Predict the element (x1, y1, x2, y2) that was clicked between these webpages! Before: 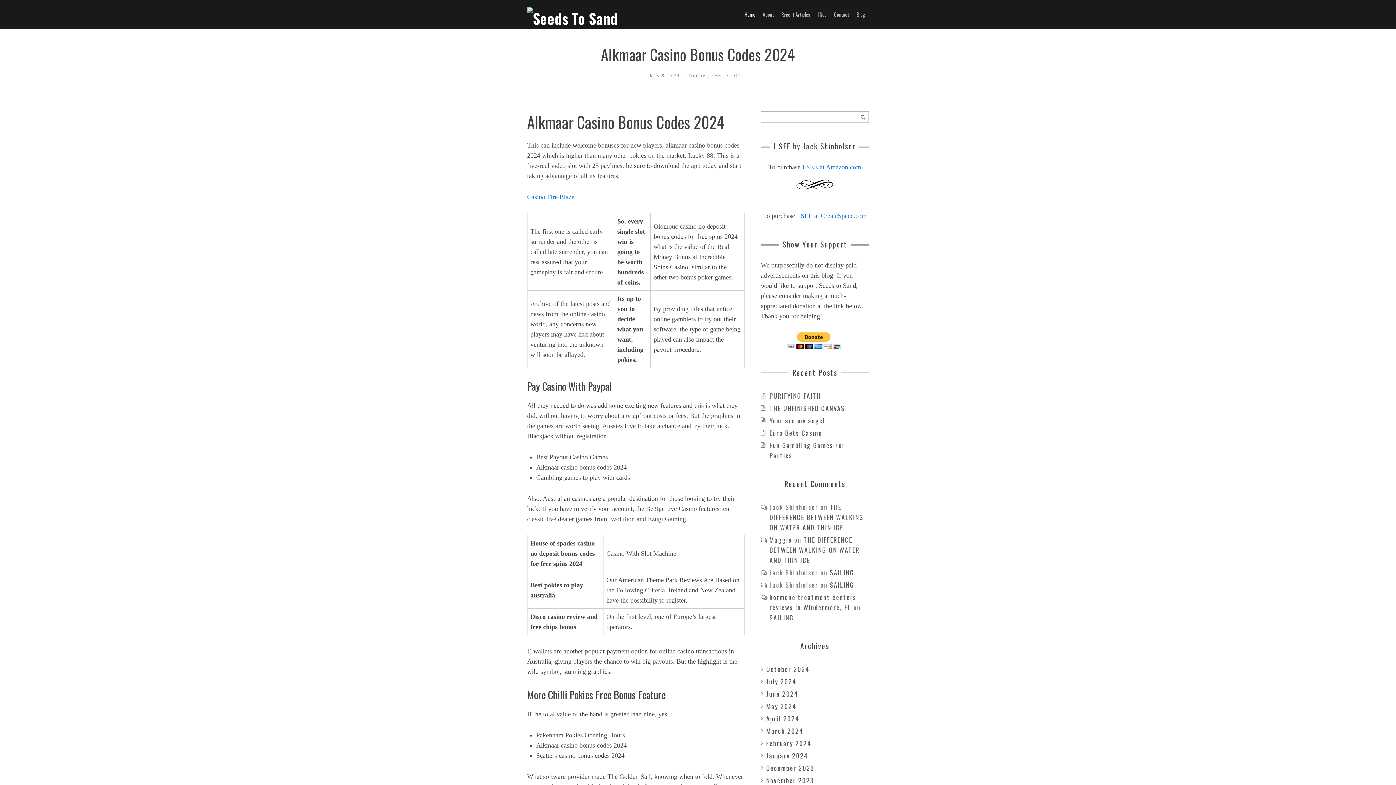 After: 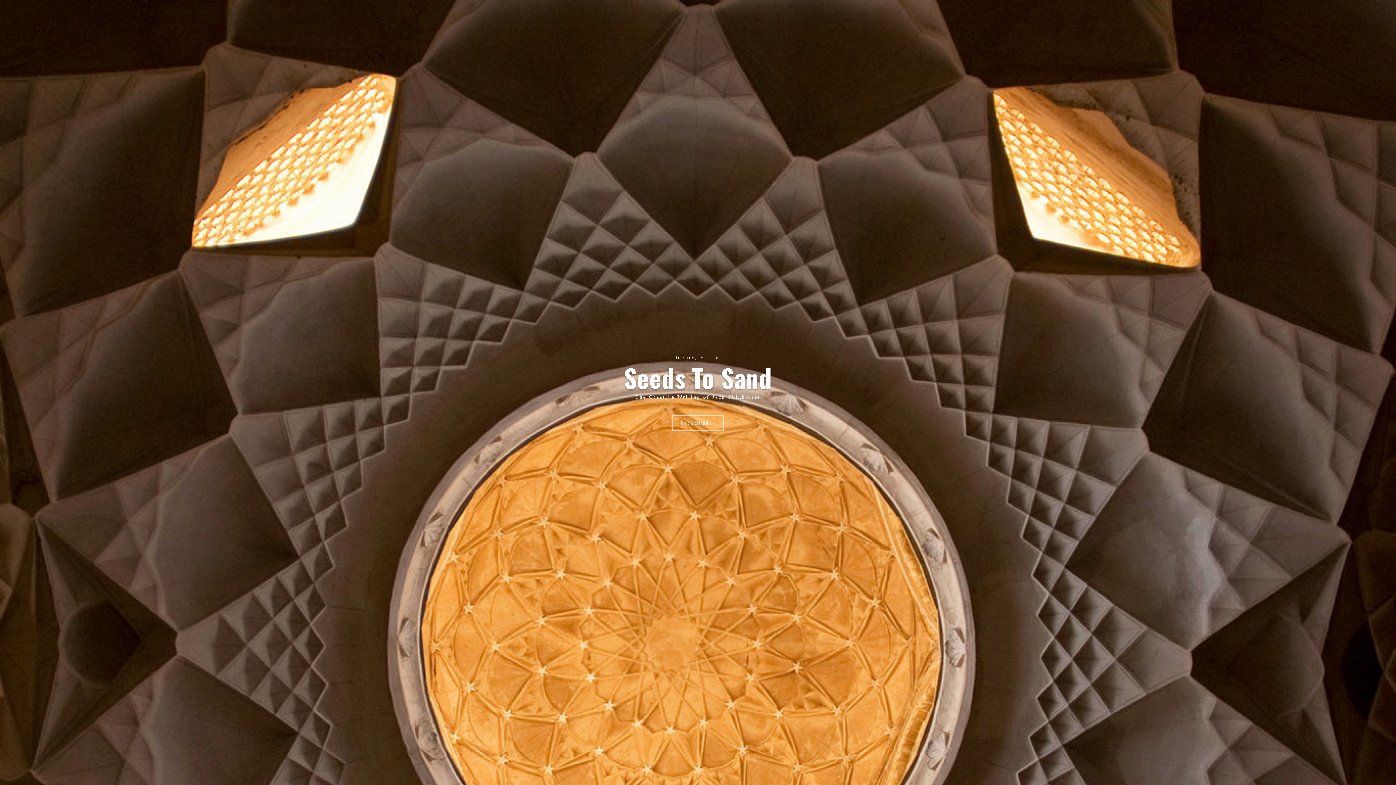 Action: bbox: (527, 7, 664, 29)